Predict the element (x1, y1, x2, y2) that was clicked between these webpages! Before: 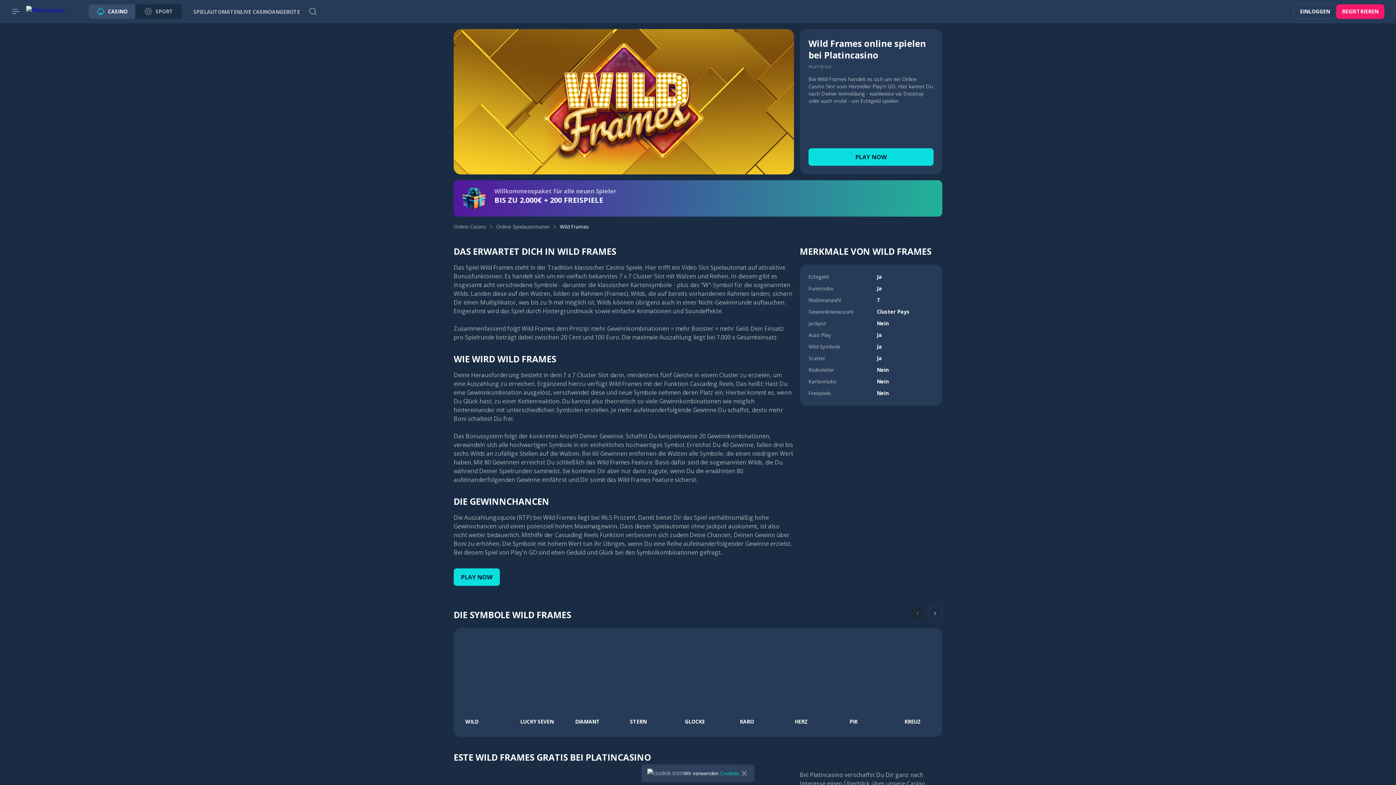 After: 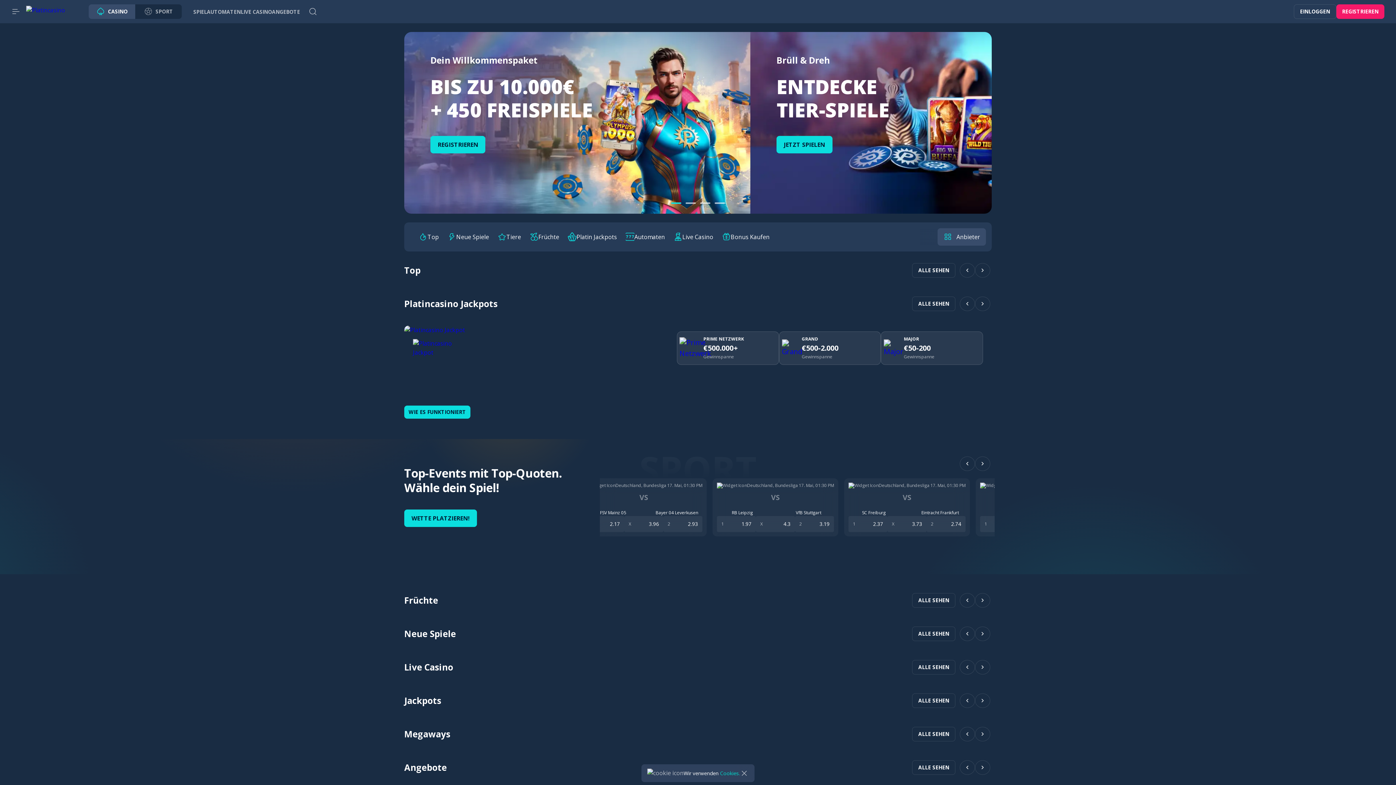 Action: bbox: (88, 4, 135, 18) label: CASINO